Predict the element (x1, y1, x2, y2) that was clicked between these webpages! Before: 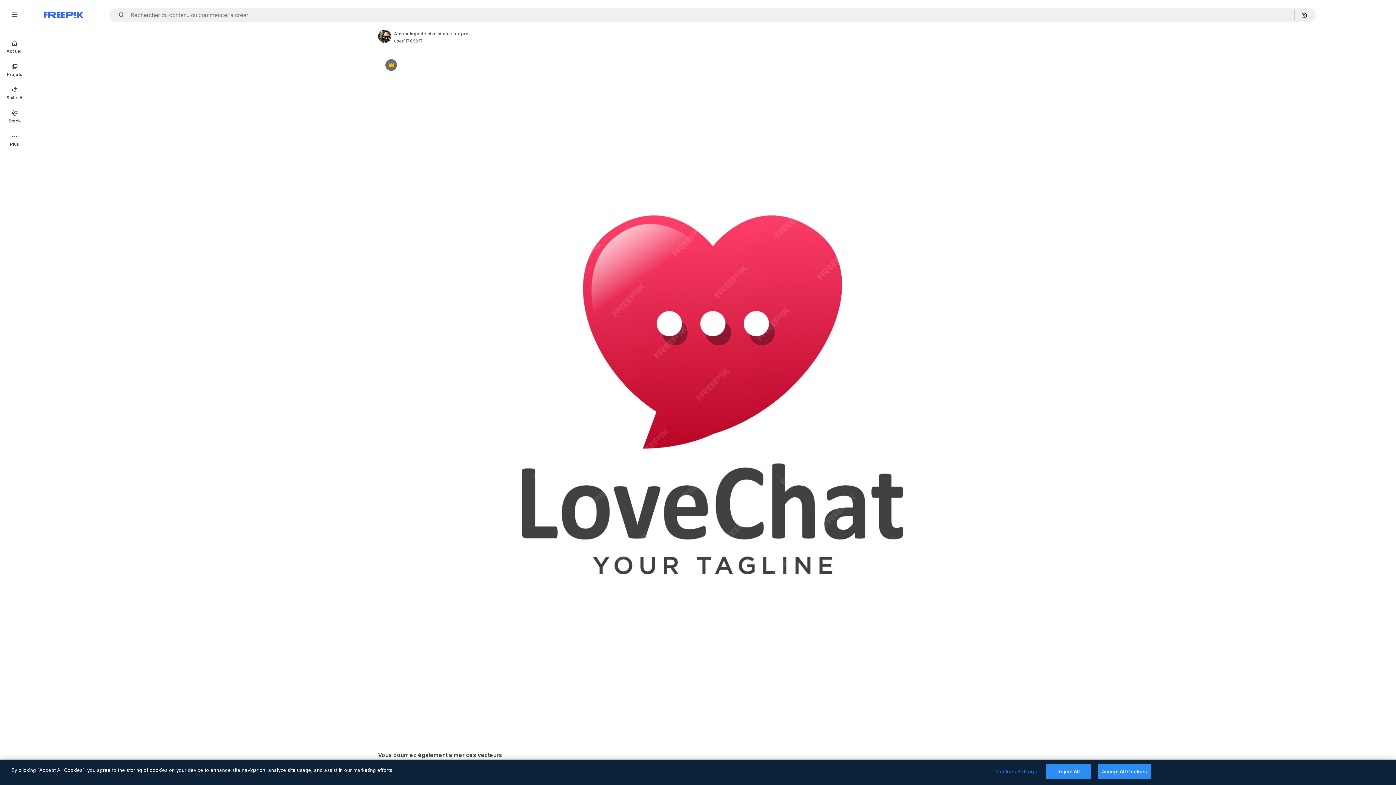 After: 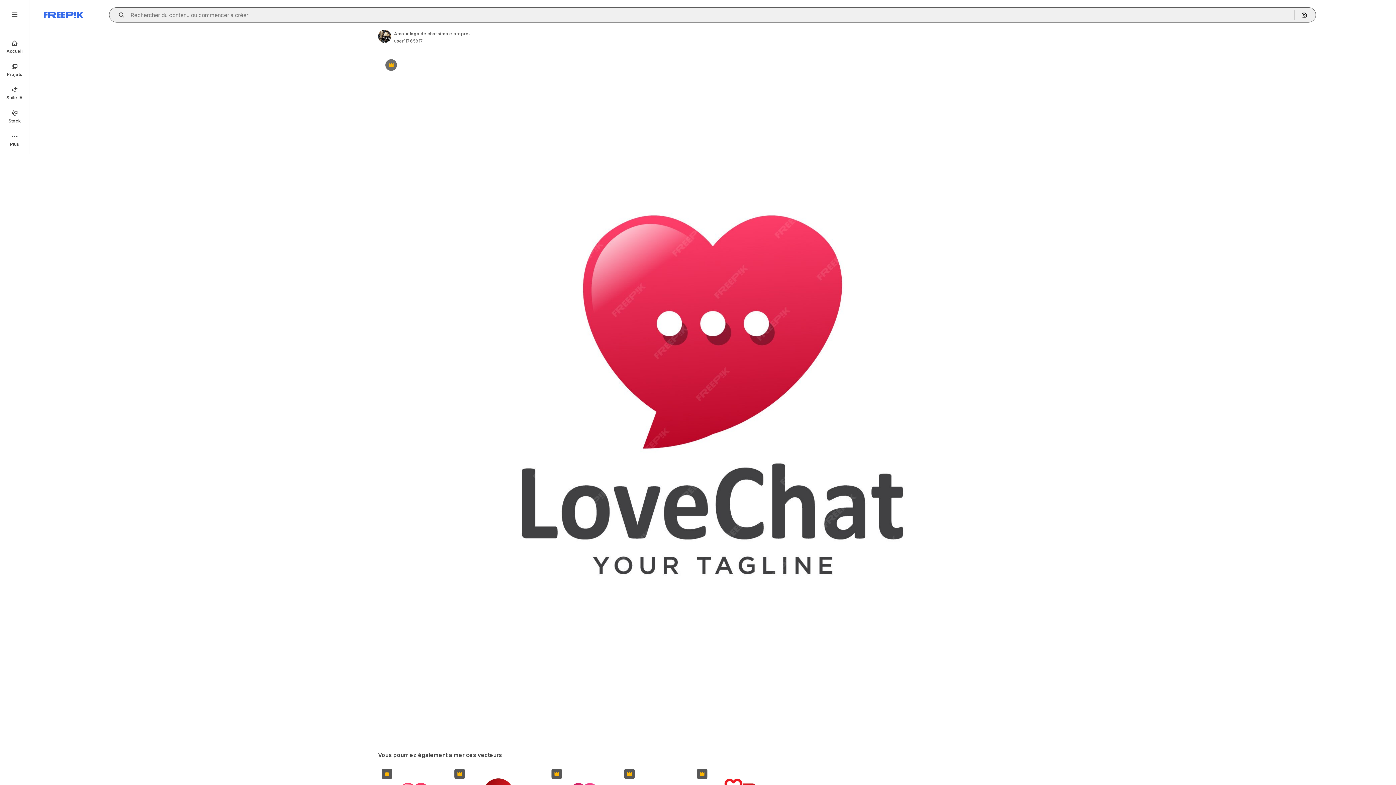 Action: bbox: (115, 12, 129, 17) label: Open autocomplete